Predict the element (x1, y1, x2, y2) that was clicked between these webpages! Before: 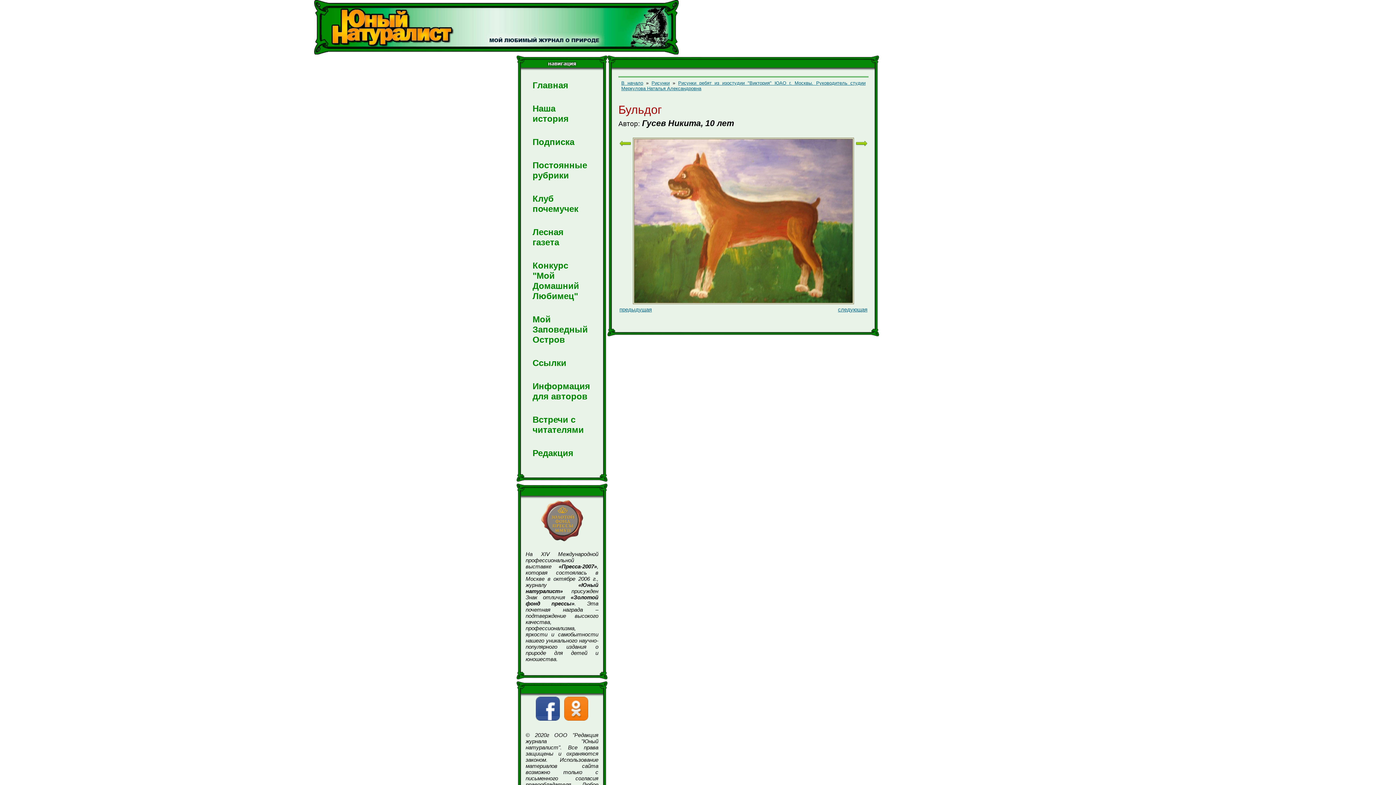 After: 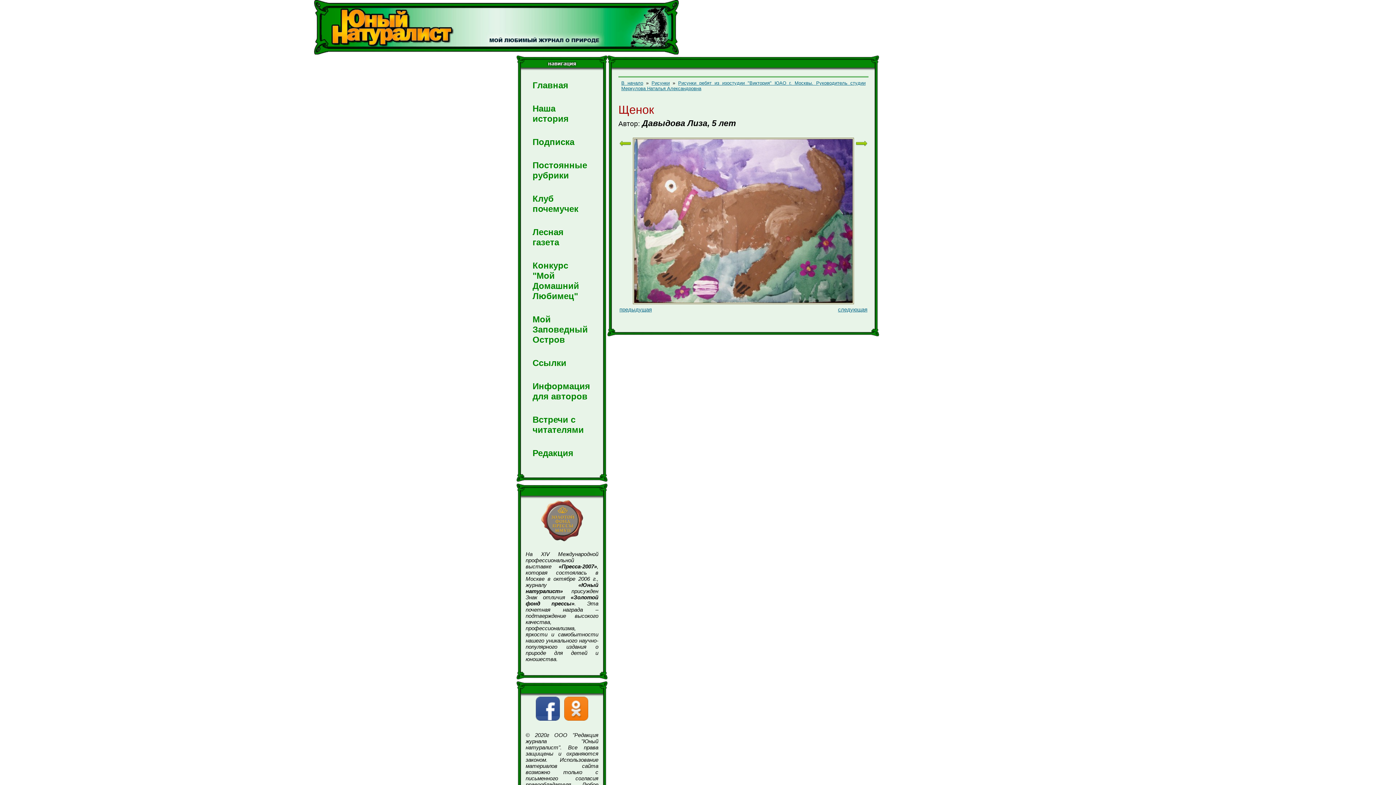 Action: bbox: (856, 141, 867, 151)